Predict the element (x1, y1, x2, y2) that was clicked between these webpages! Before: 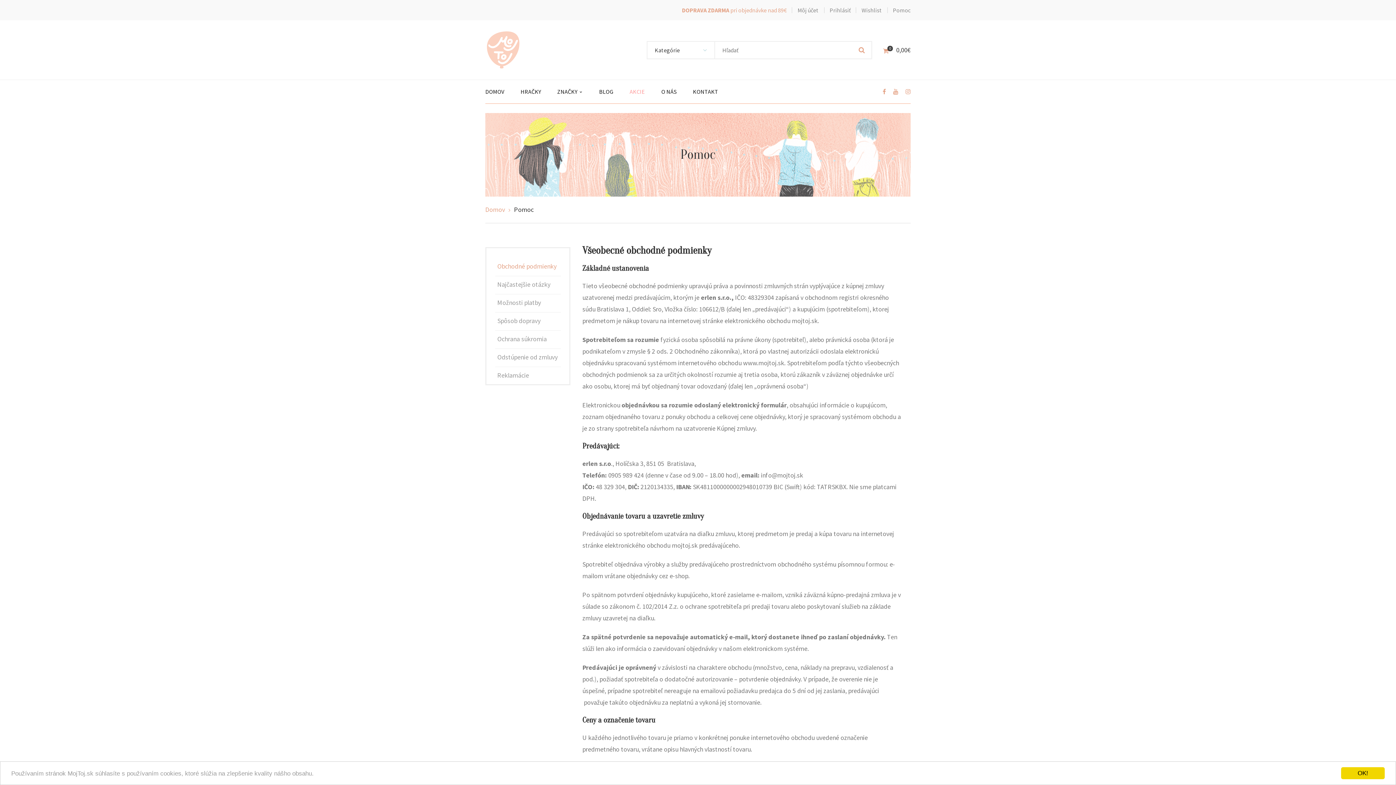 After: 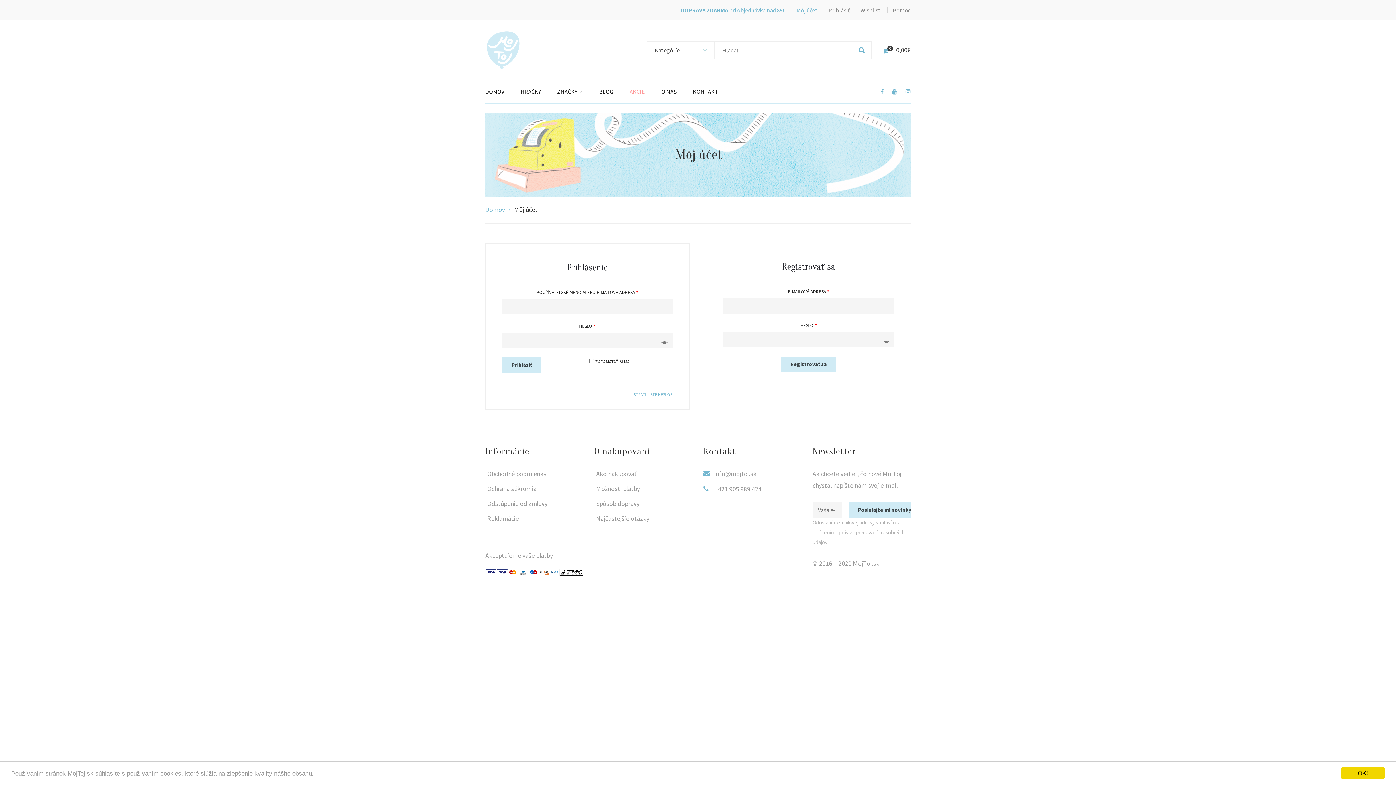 Action: label: Prihlásiť bbox: (829, 6, 850, 13)